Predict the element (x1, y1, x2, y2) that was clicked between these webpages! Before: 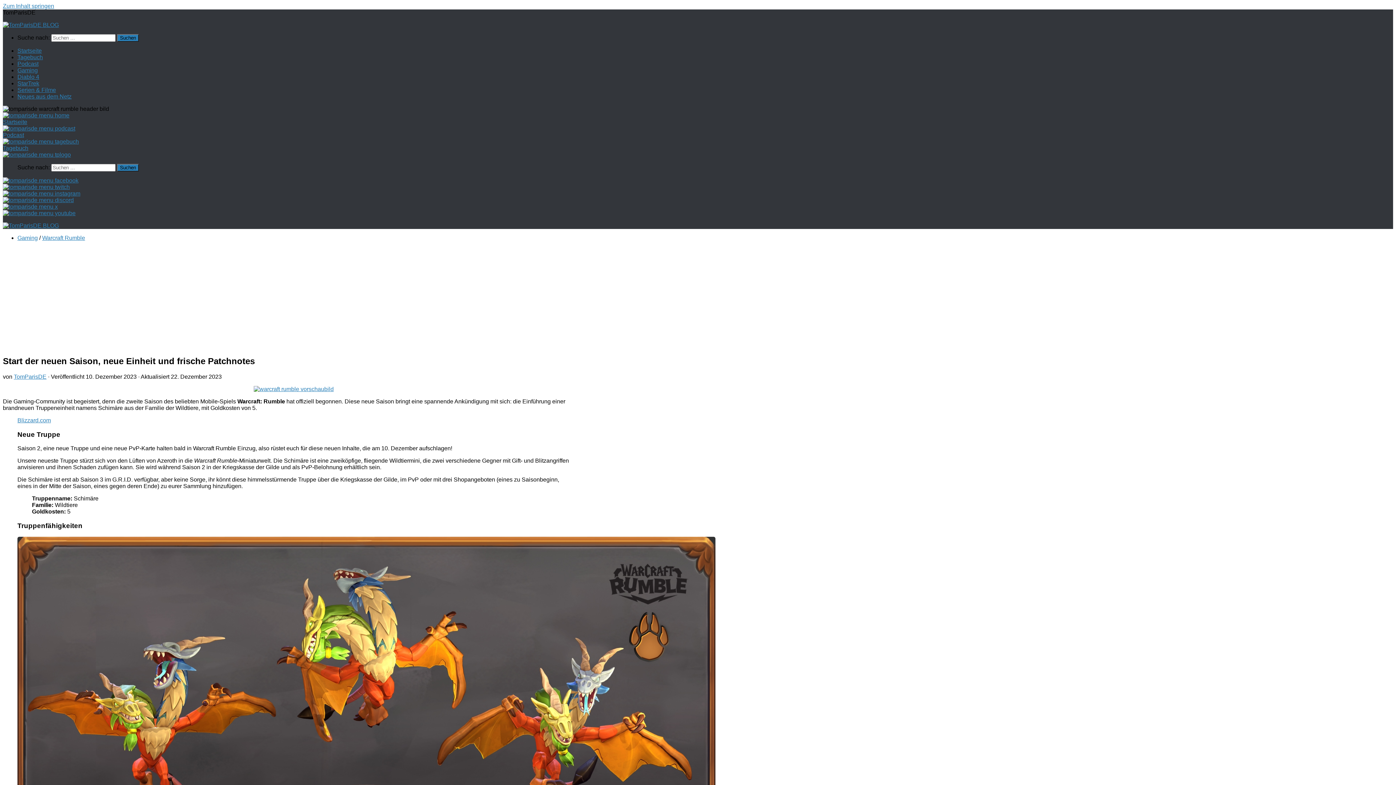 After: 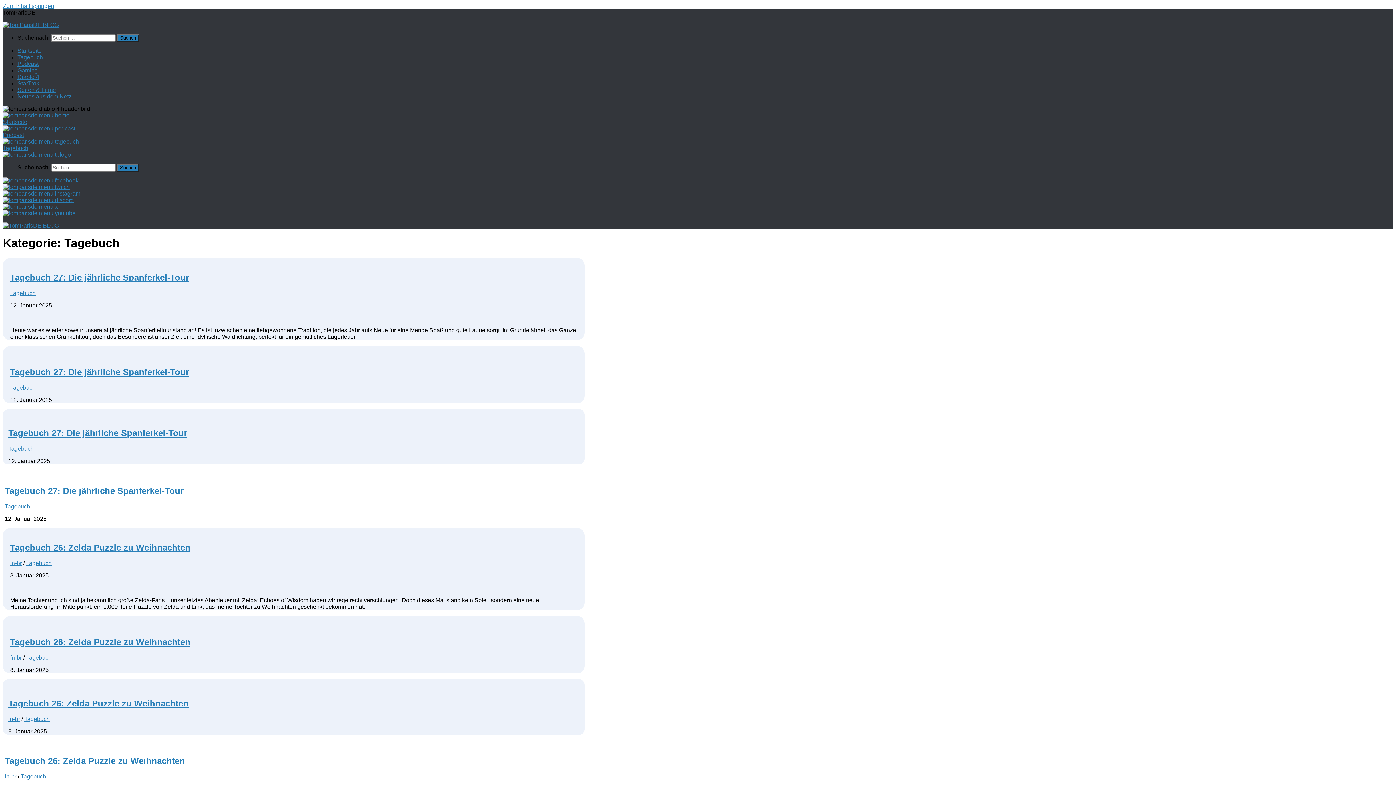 Action: bbox: (2, 138, 78, 144)